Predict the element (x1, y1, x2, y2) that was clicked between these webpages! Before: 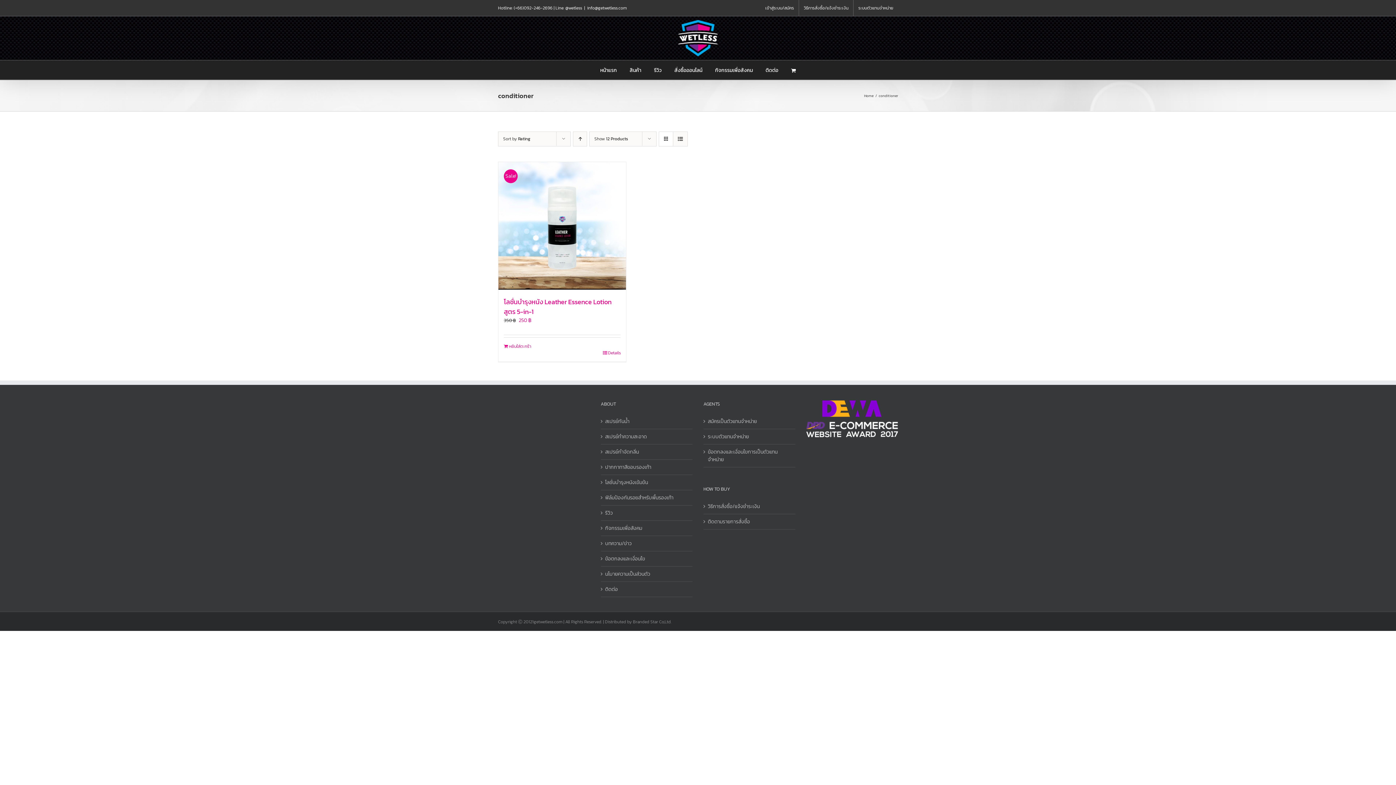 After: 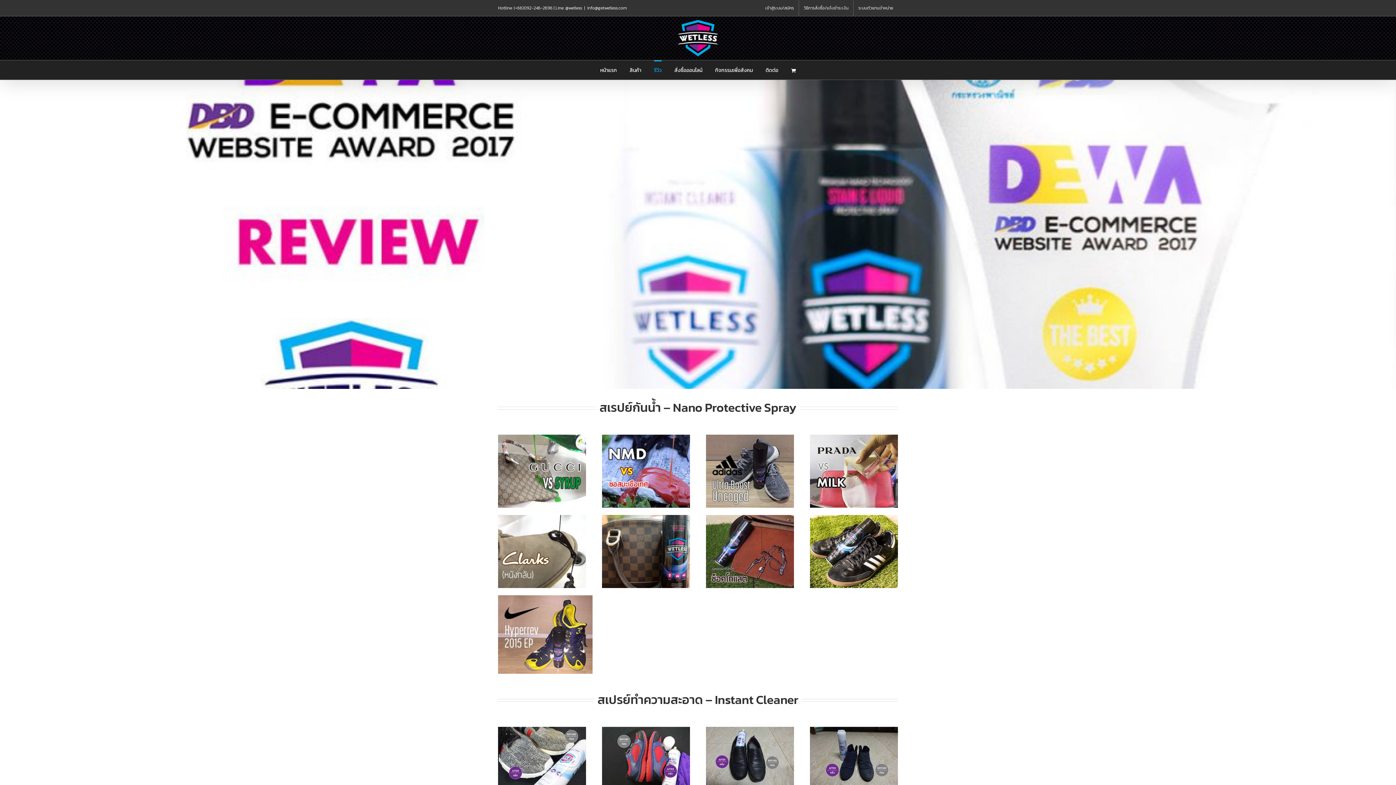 Action: bbox: (654, 60, 661, 79) label: รีวิว